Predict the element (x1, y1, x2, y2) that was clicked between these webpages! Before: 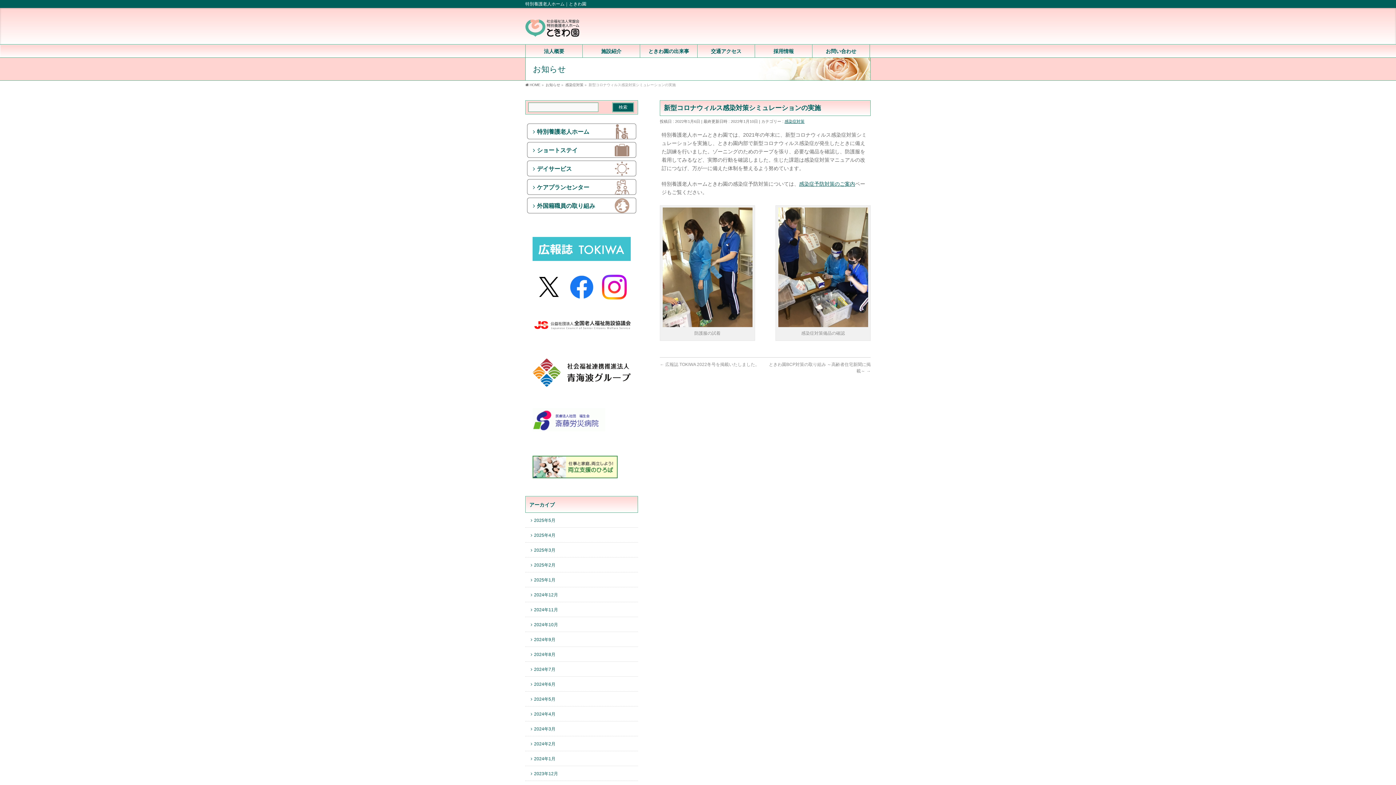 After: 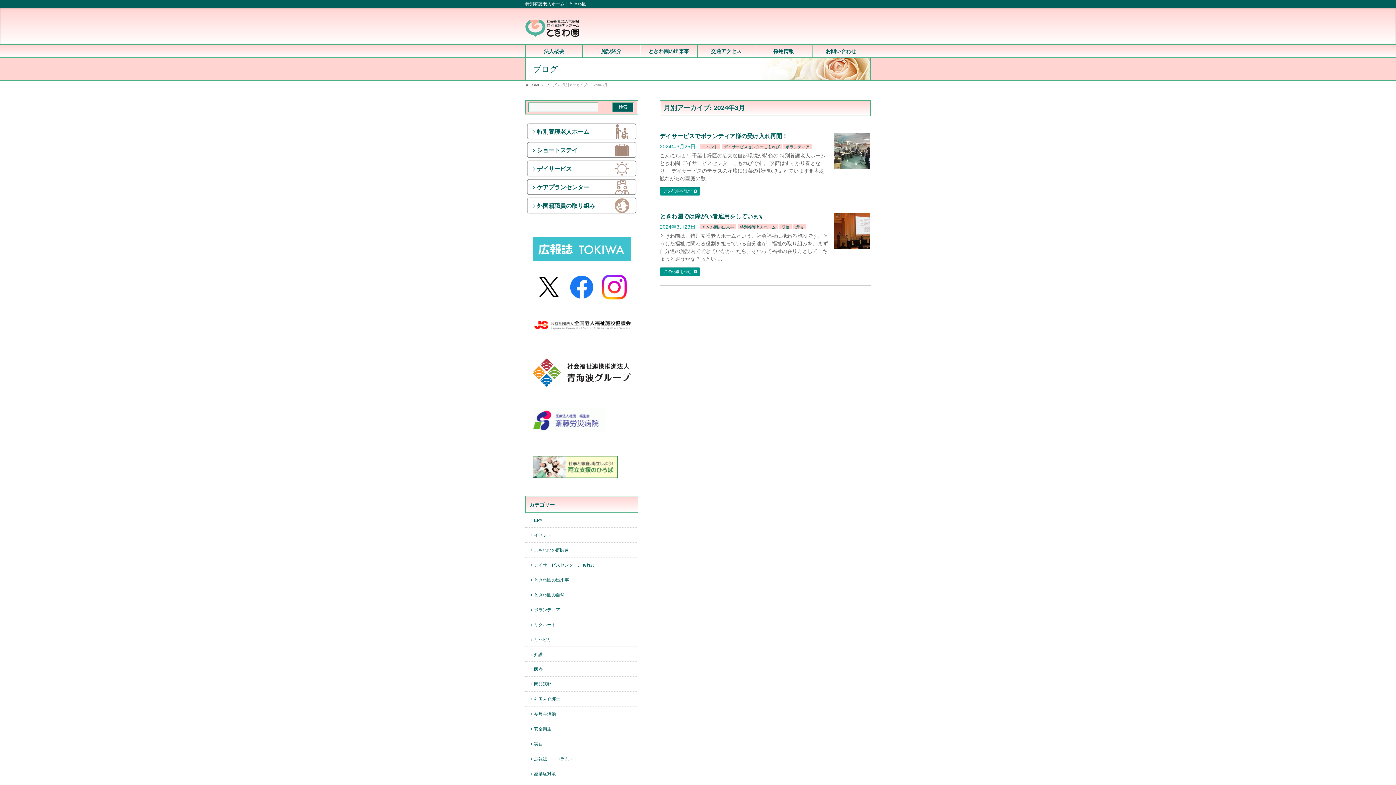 Action: label: 2024年3月 bbox: (525, 721, 638, 736)